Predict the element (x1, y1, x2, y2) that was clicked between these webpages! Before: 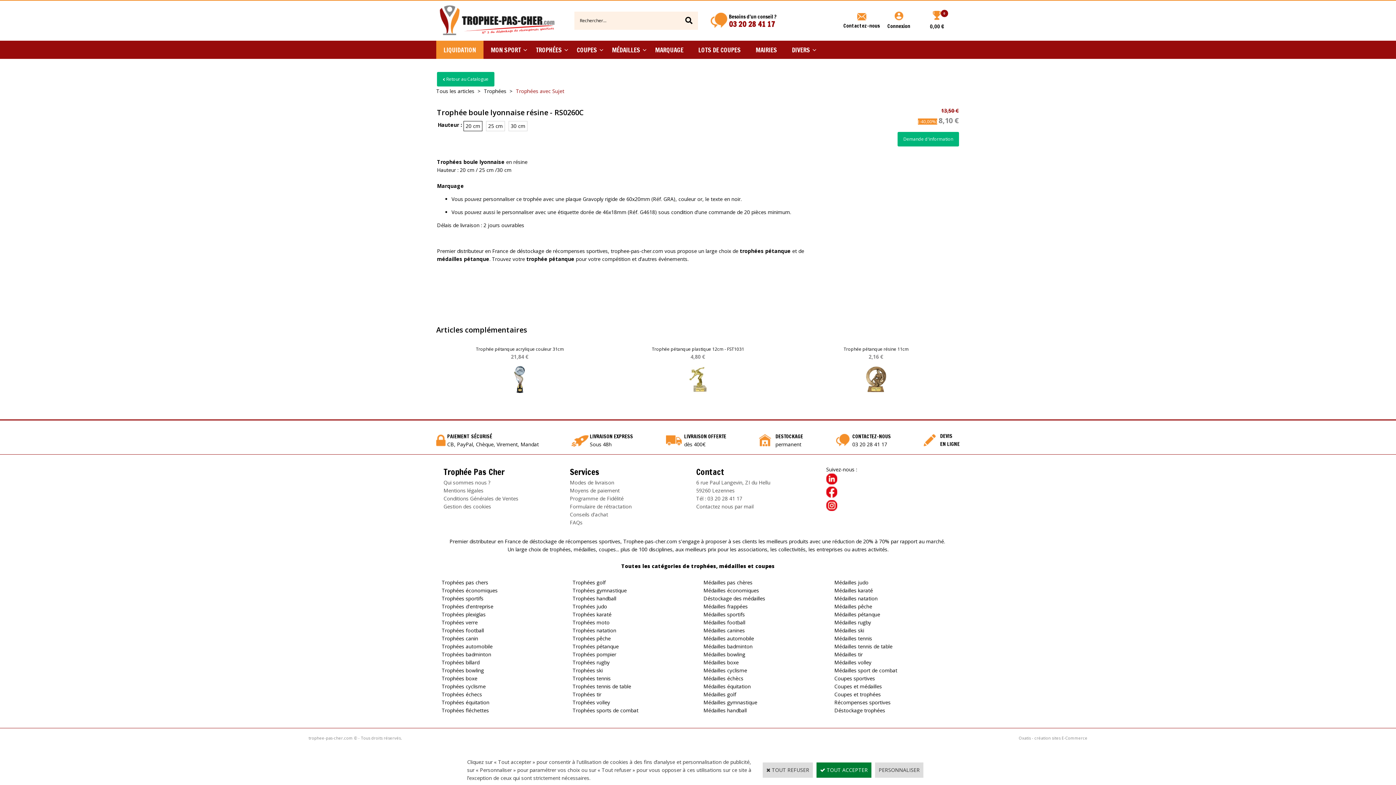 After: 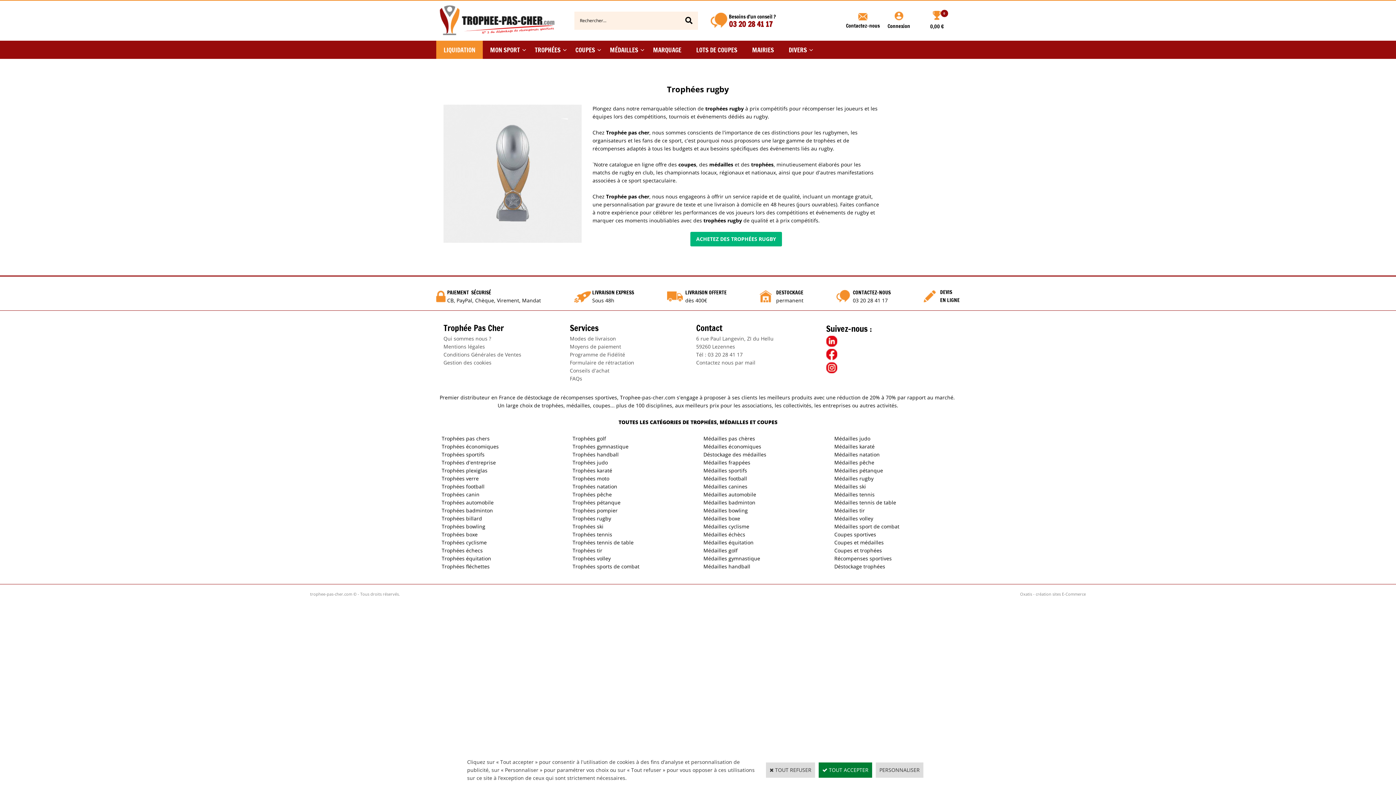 Action: bbox: (572, 659, 609, 666) label: Trophées rugby